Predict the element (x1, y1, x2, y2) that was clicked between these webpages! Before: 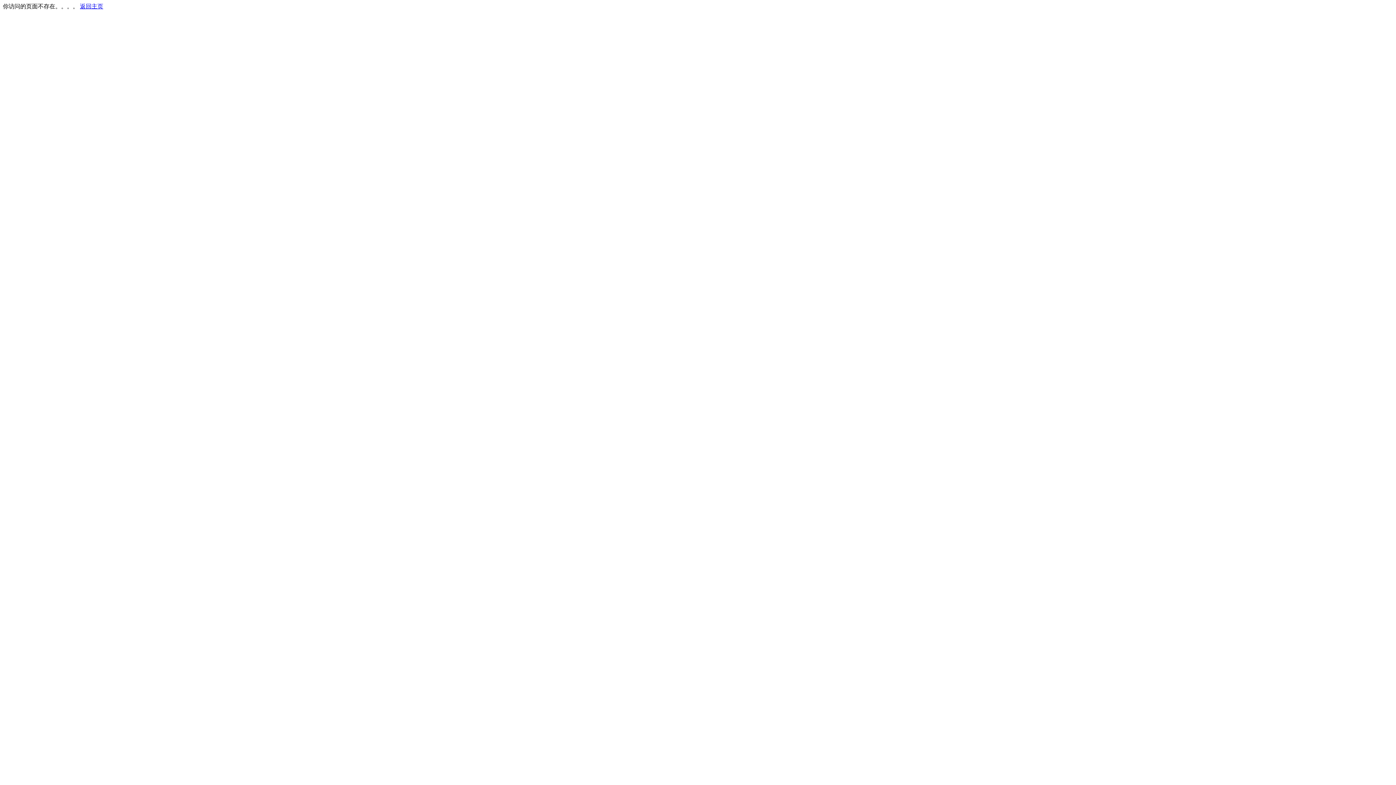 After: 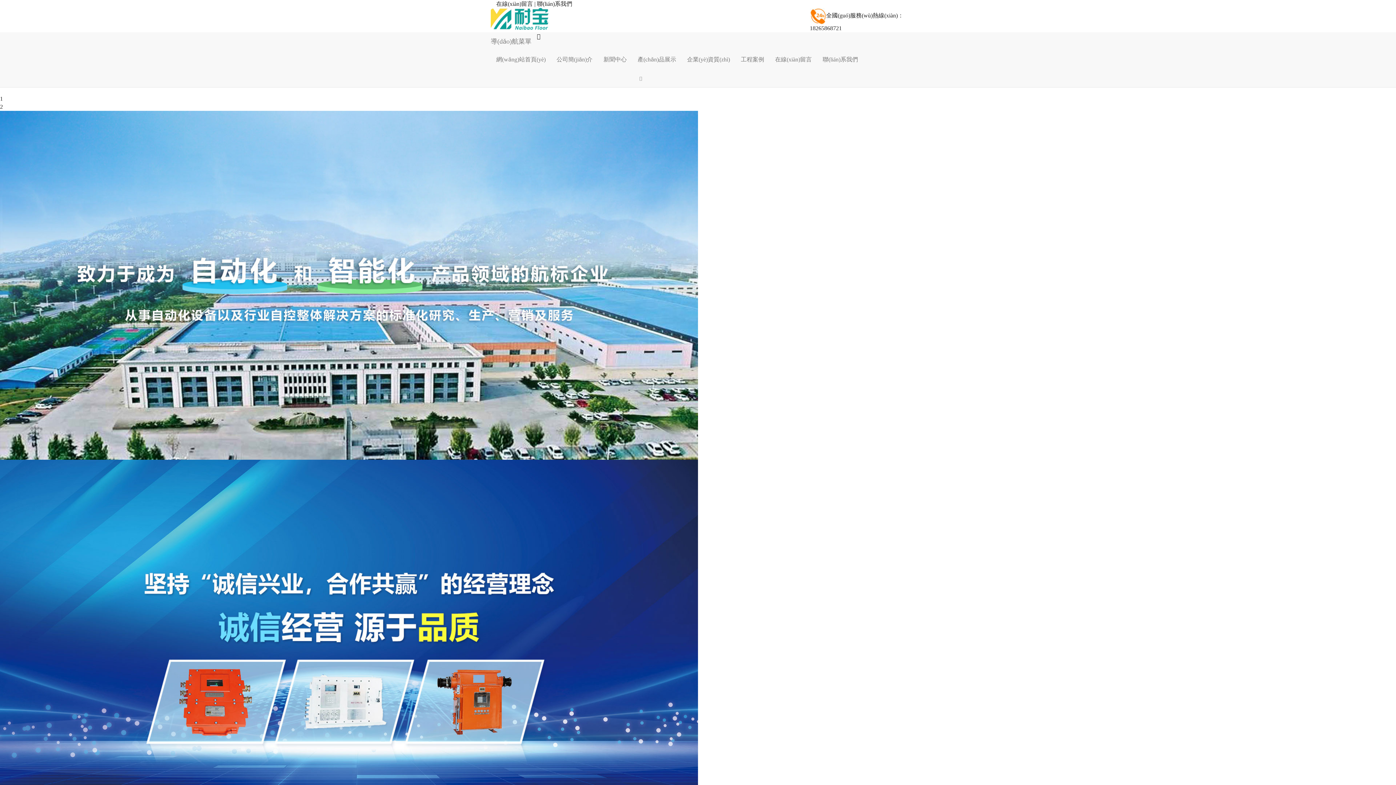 Action: label: 返回主页 bbox: (80, 3, 103, 9)